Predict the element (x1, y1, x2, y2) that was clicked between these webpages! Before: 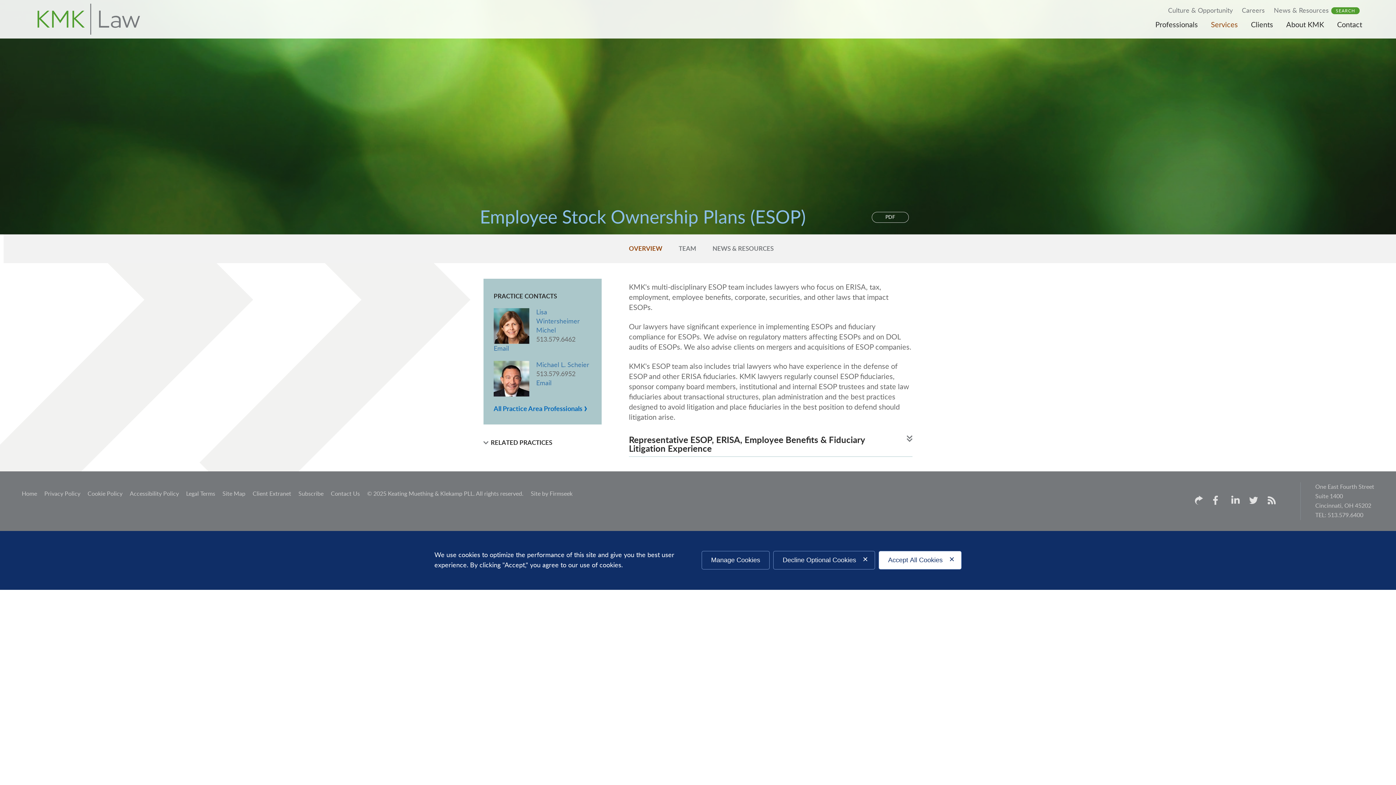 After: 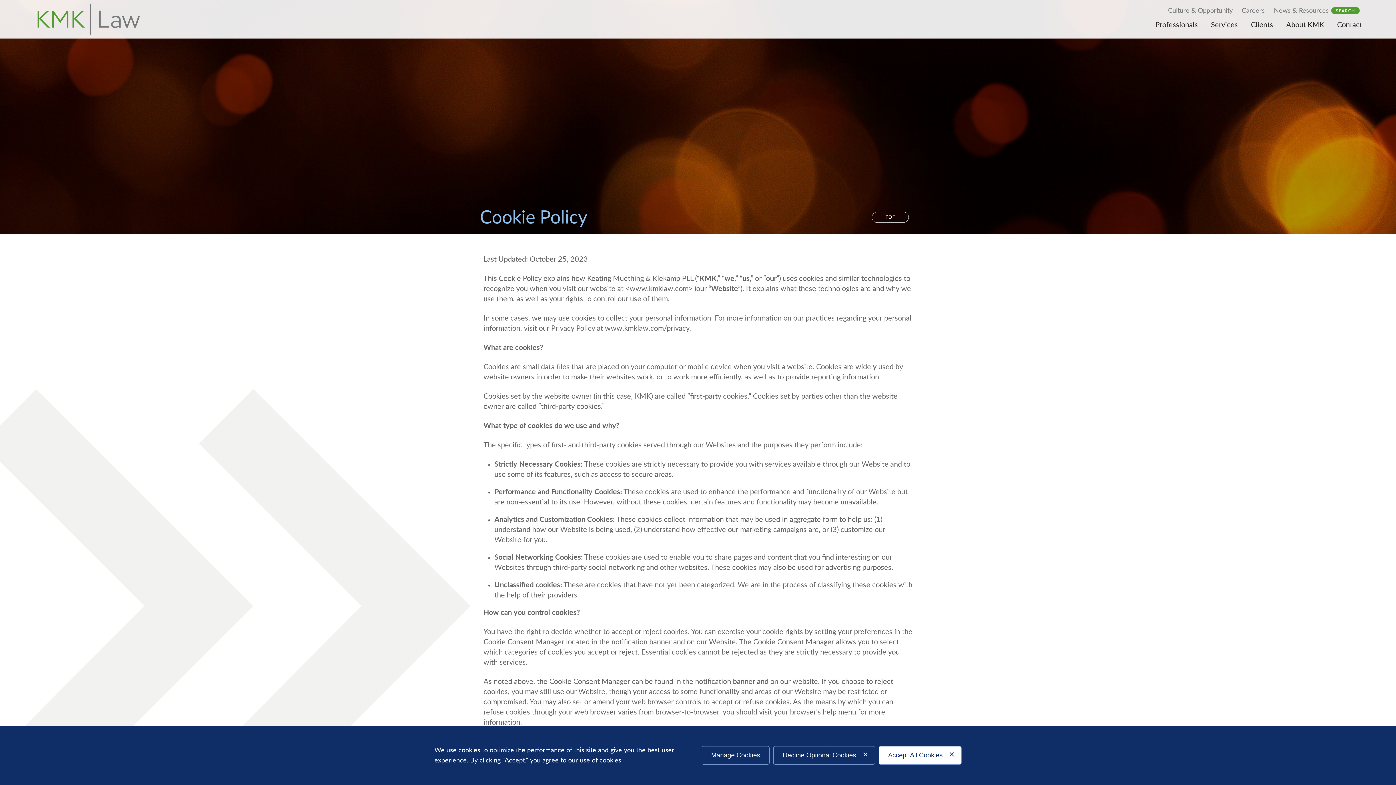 Action: label: Cookie Policy bbox: (87, 491, 122, 497)